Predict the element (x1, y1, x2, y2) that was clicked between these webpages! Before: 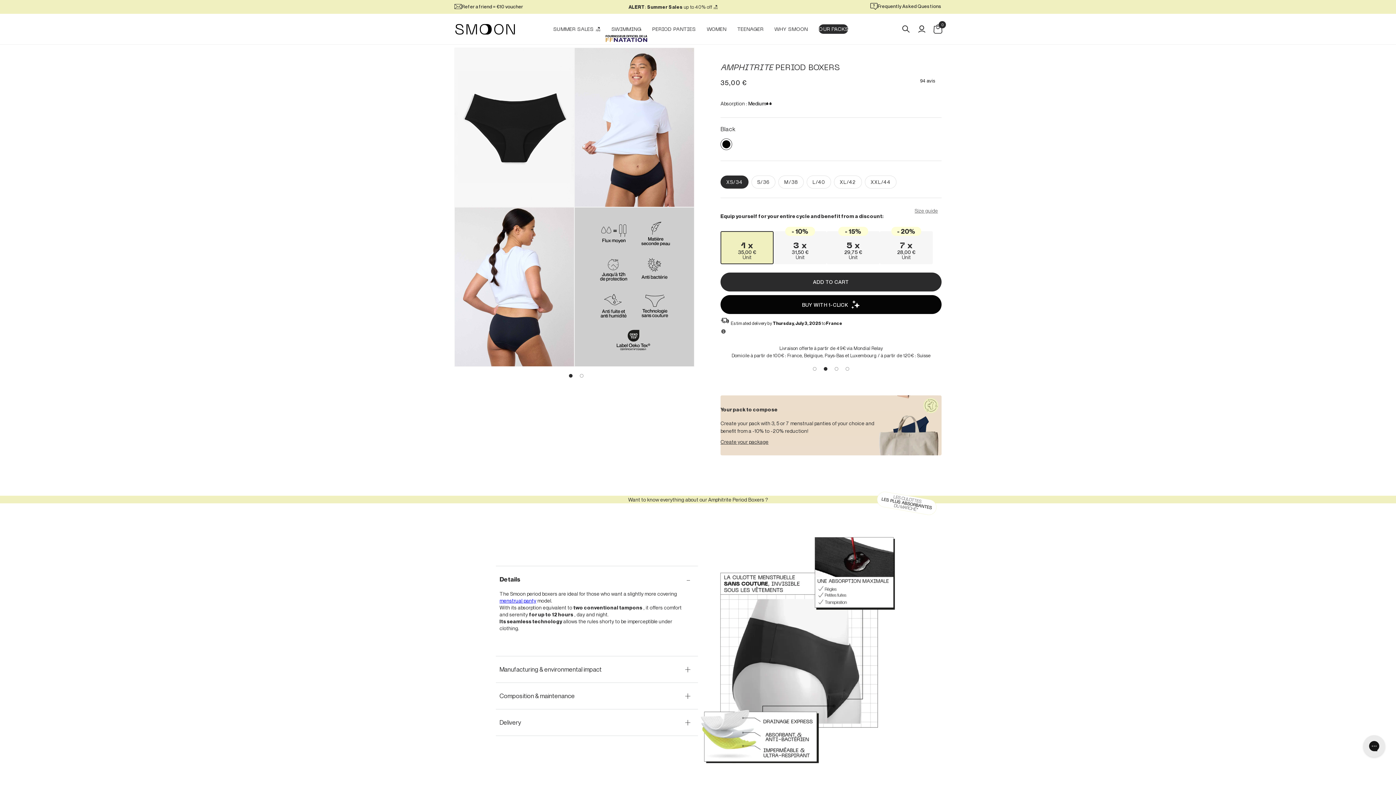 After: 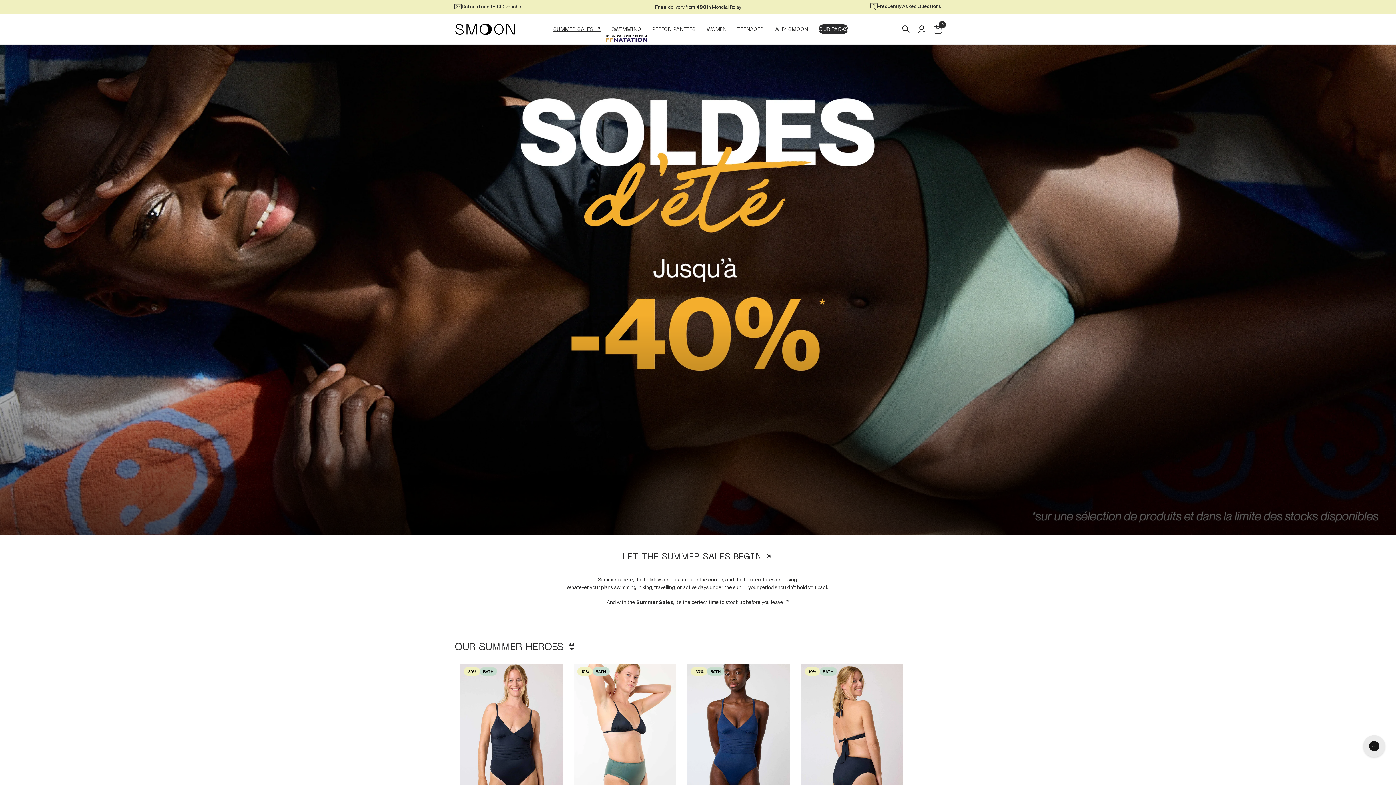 Action: label: SUMMER SALES 🏖️ bbox: (547, 21, 606, 36)